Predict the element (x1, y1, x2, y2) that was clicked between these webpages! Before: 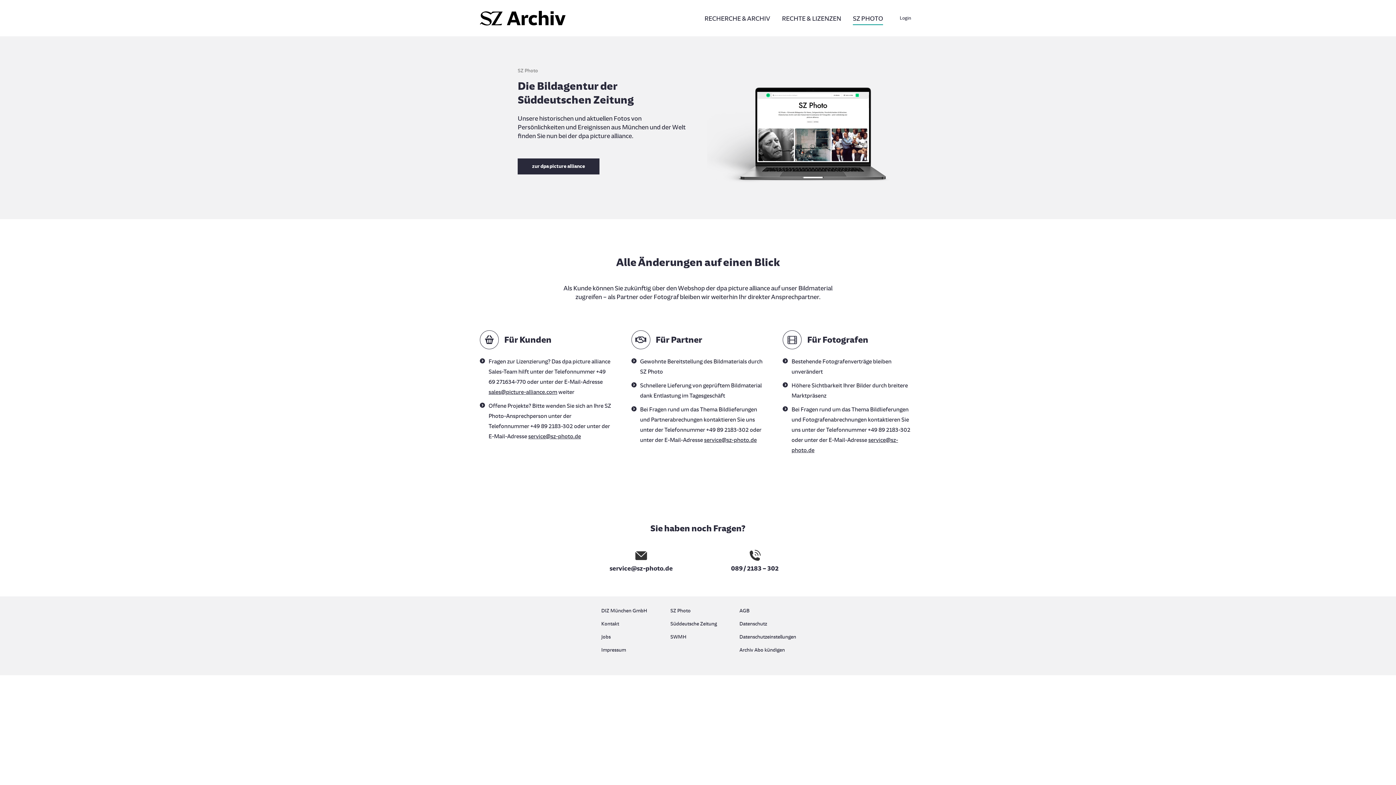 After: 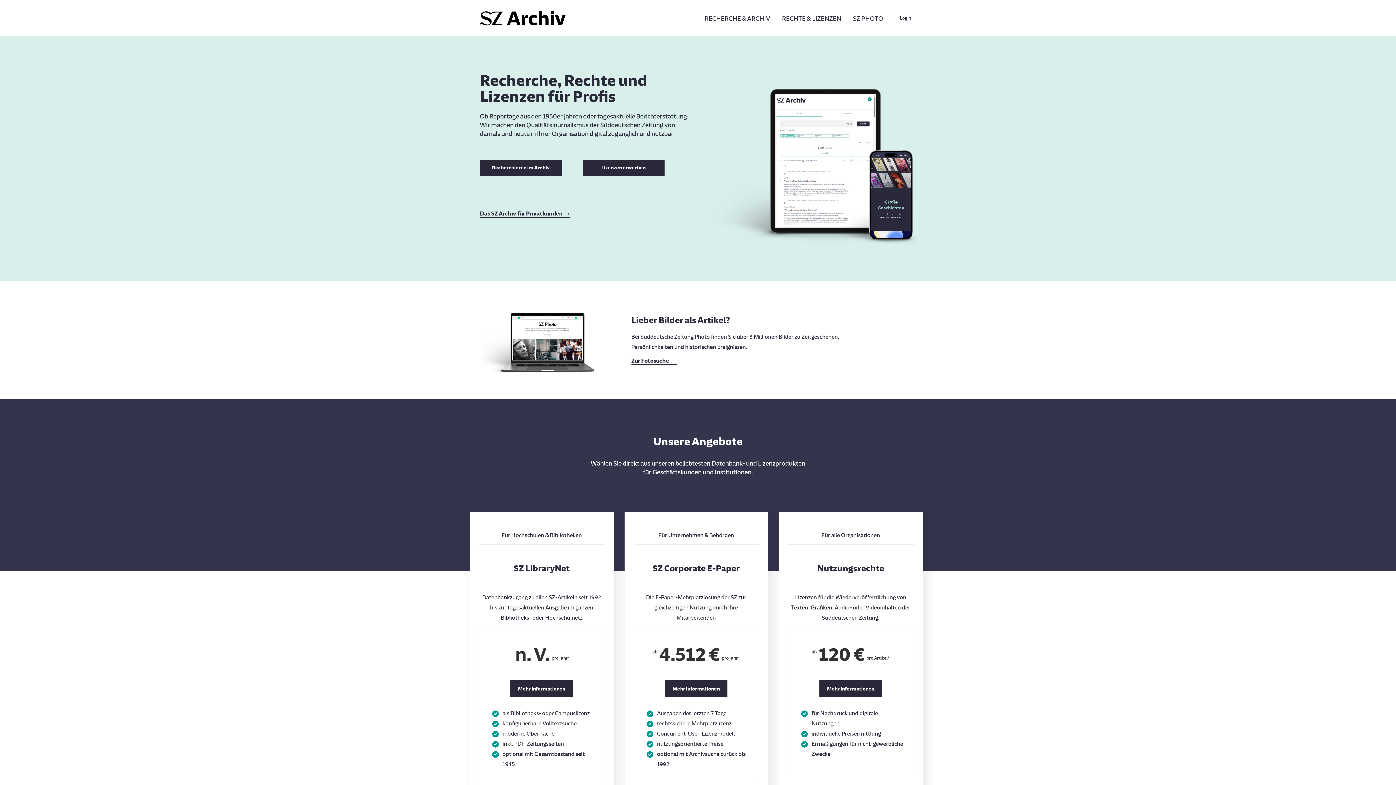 Action: bbox: (480, 10, 567, 25)